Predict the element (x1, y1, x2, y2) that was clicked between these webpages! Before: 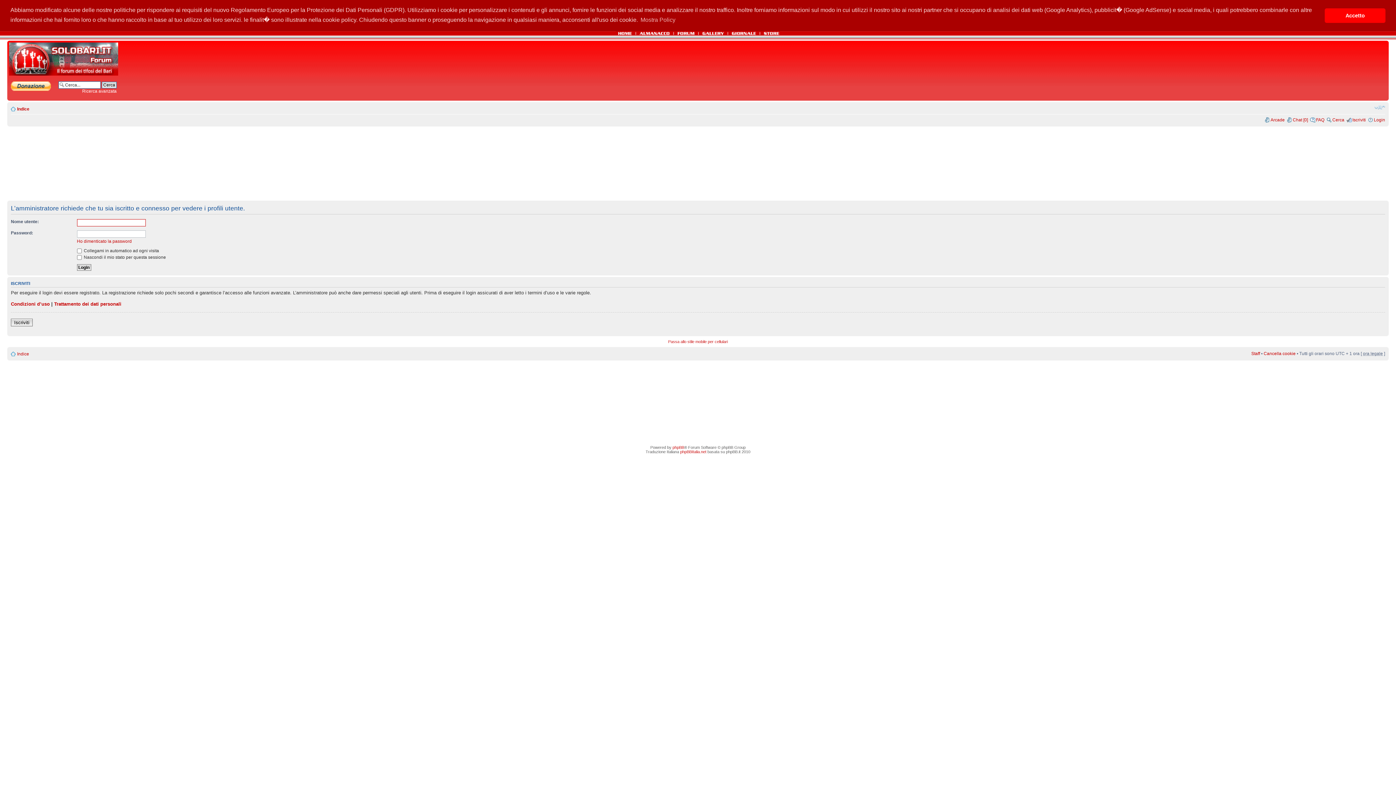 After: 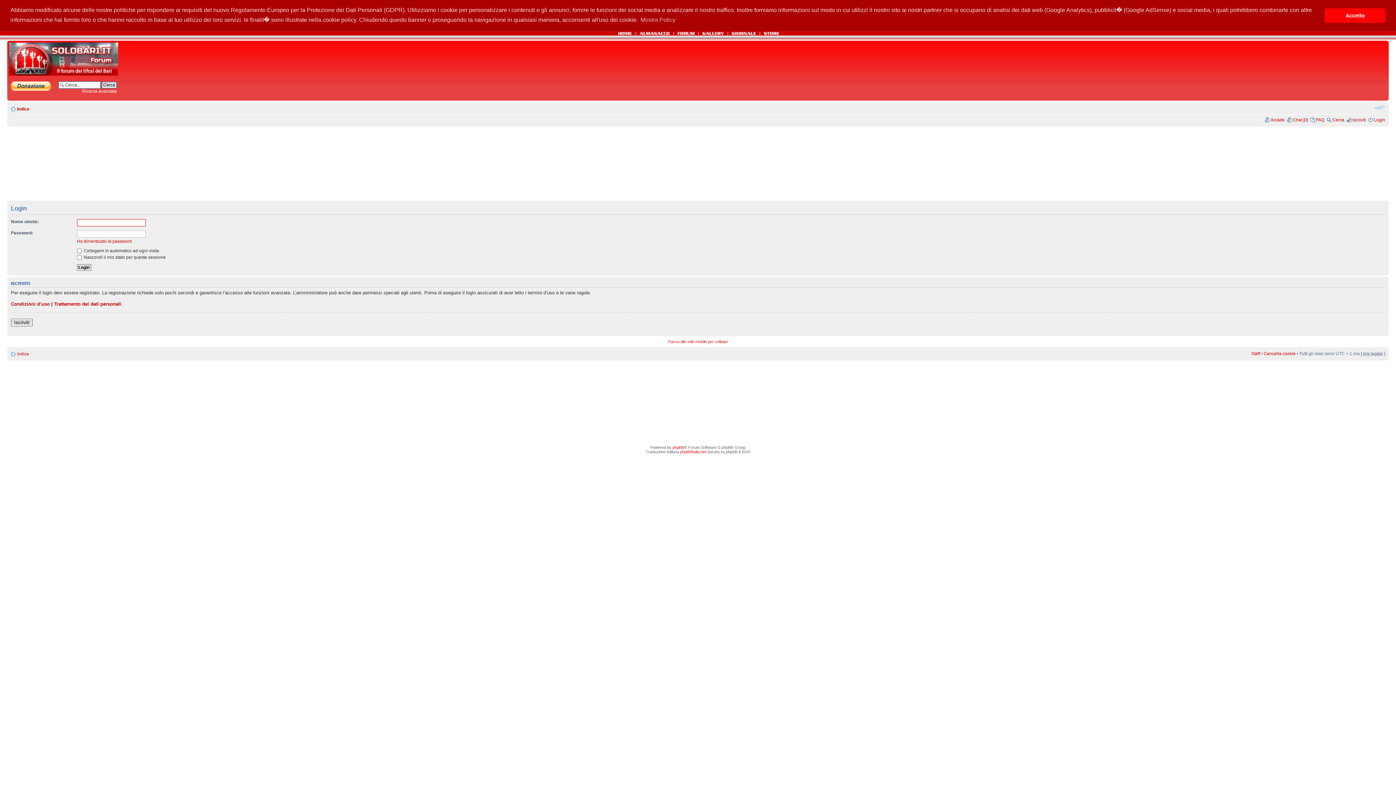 Action: bbox: (1374, 117, 1385, 122) label: Login